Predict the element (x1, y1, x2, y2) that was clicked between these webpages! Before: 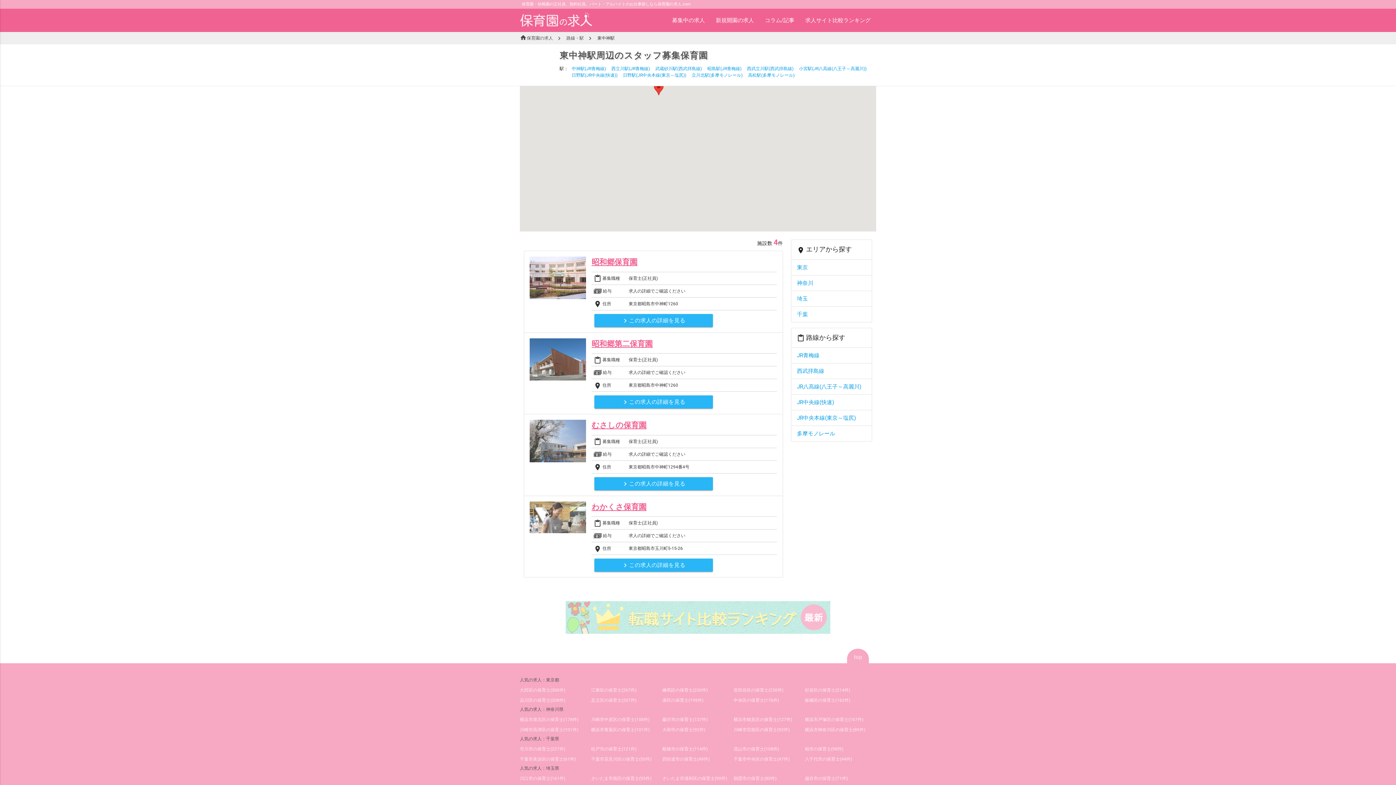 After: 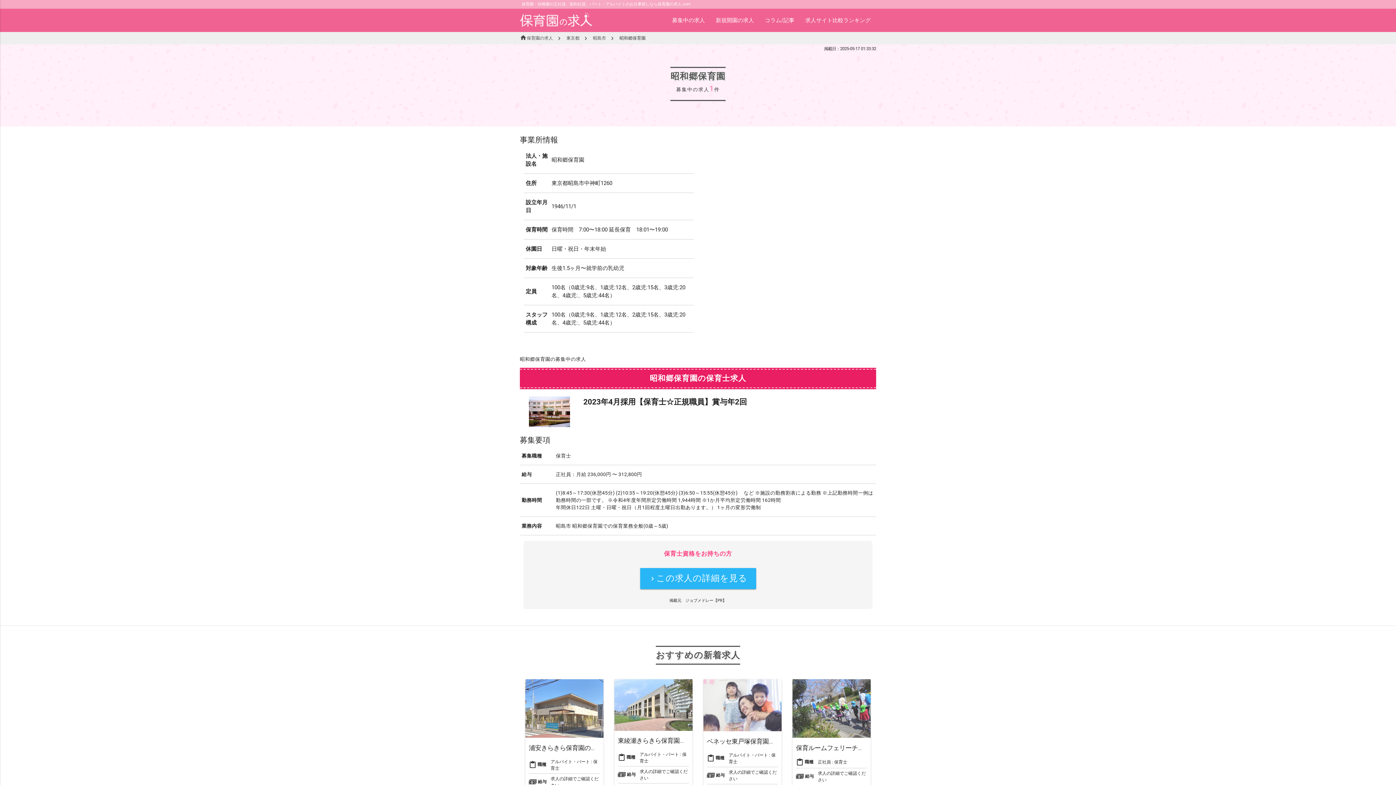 Action: label: 昭和郷保育園

content_paste 募集職種	保育士(正社員)
給与	求人の詳細でご確認ください
place 住所	東京都昭島市中神町1260
keyboard_arrow_rightこの求人の詳細を見る bbox: (524, 251, 782, 332)